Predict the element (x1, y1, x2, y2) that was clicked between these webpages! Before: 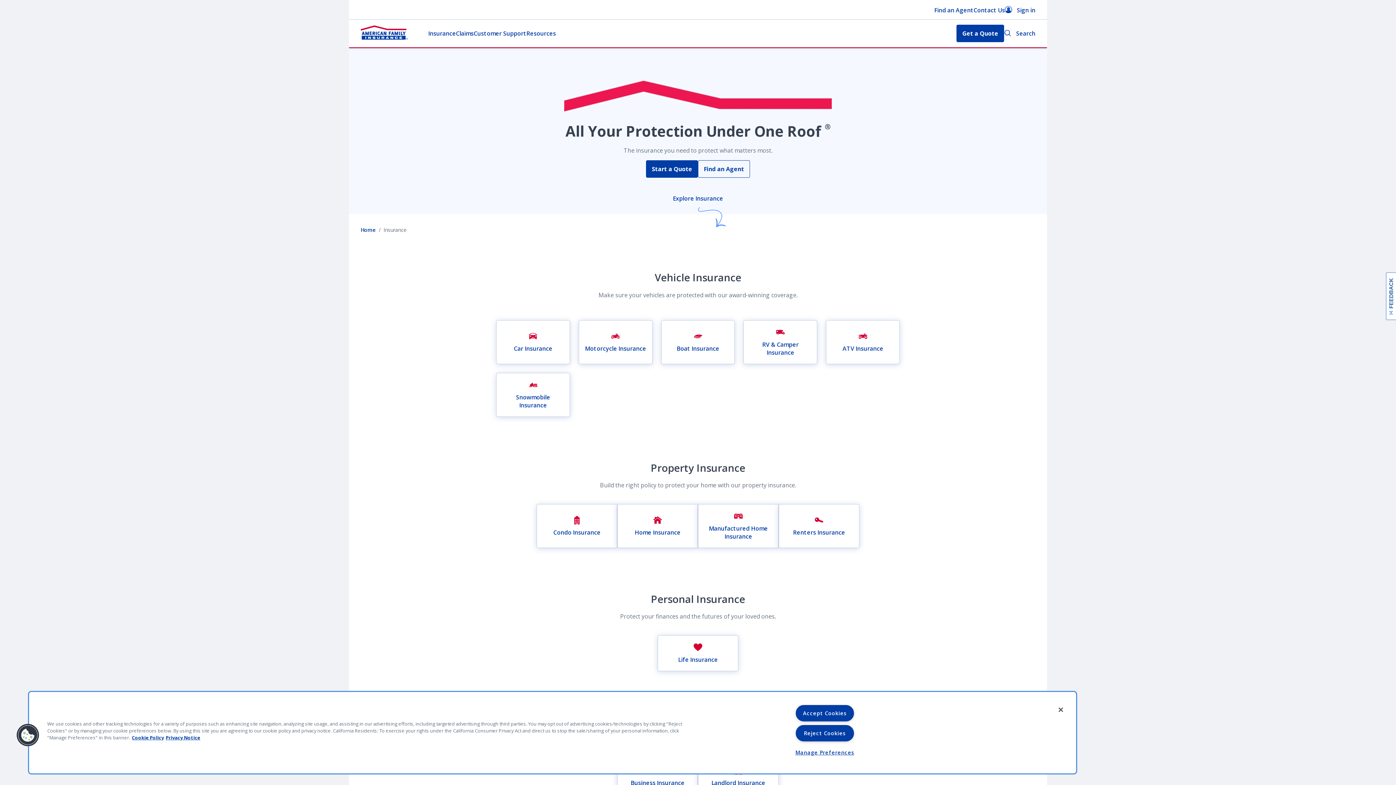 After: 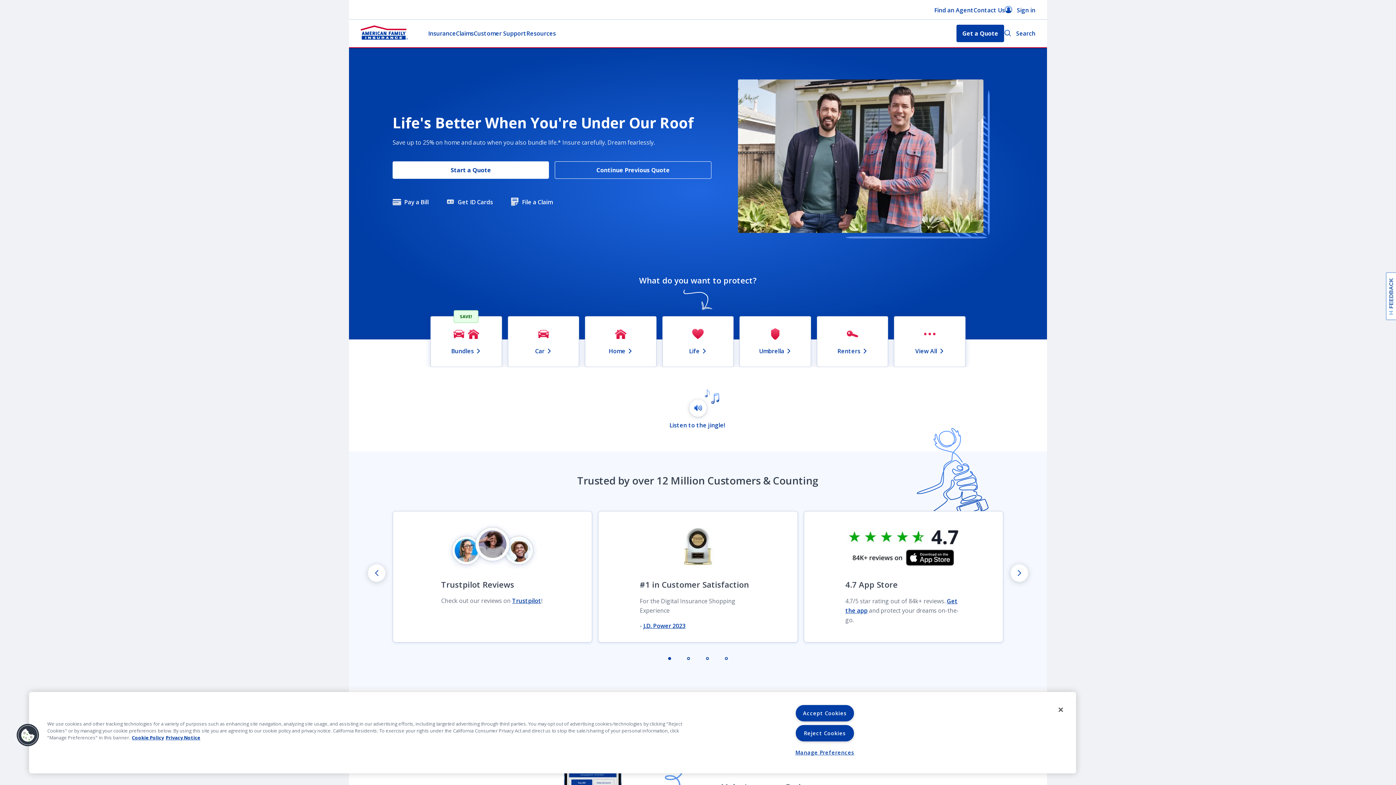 Action: bbox: (360, 25, 408, 41)